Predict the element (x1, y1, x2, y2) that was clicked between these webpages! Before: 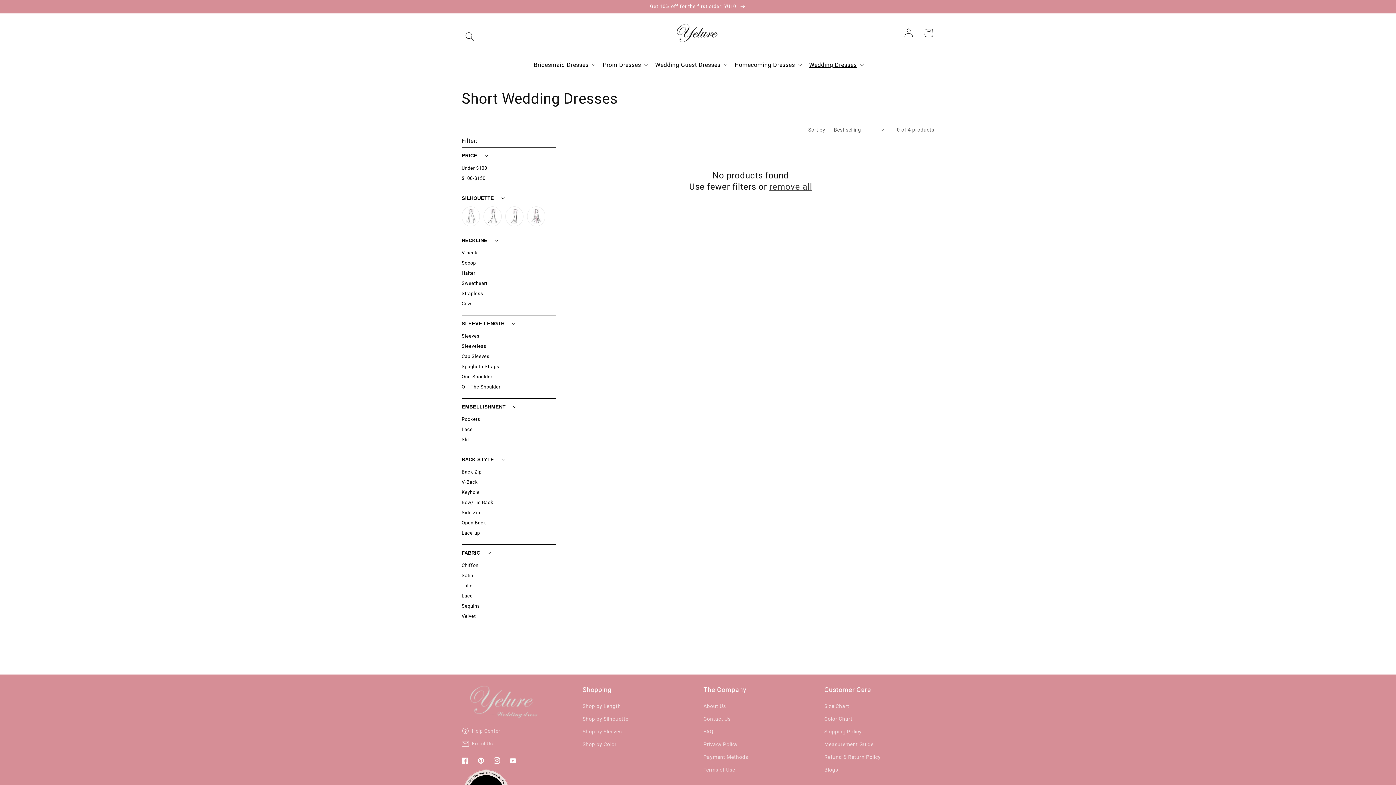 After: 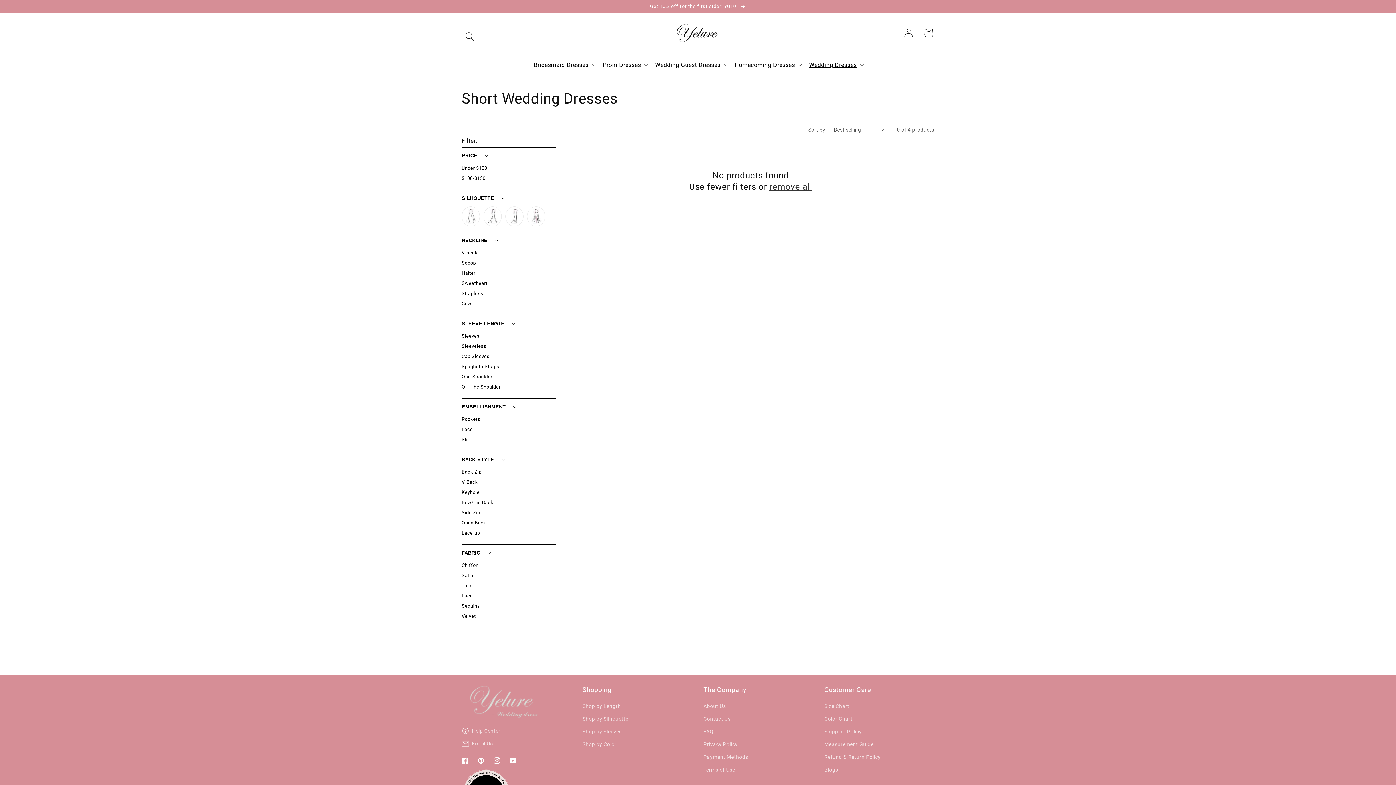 Action: bbox: (505, 212, 523, 219)